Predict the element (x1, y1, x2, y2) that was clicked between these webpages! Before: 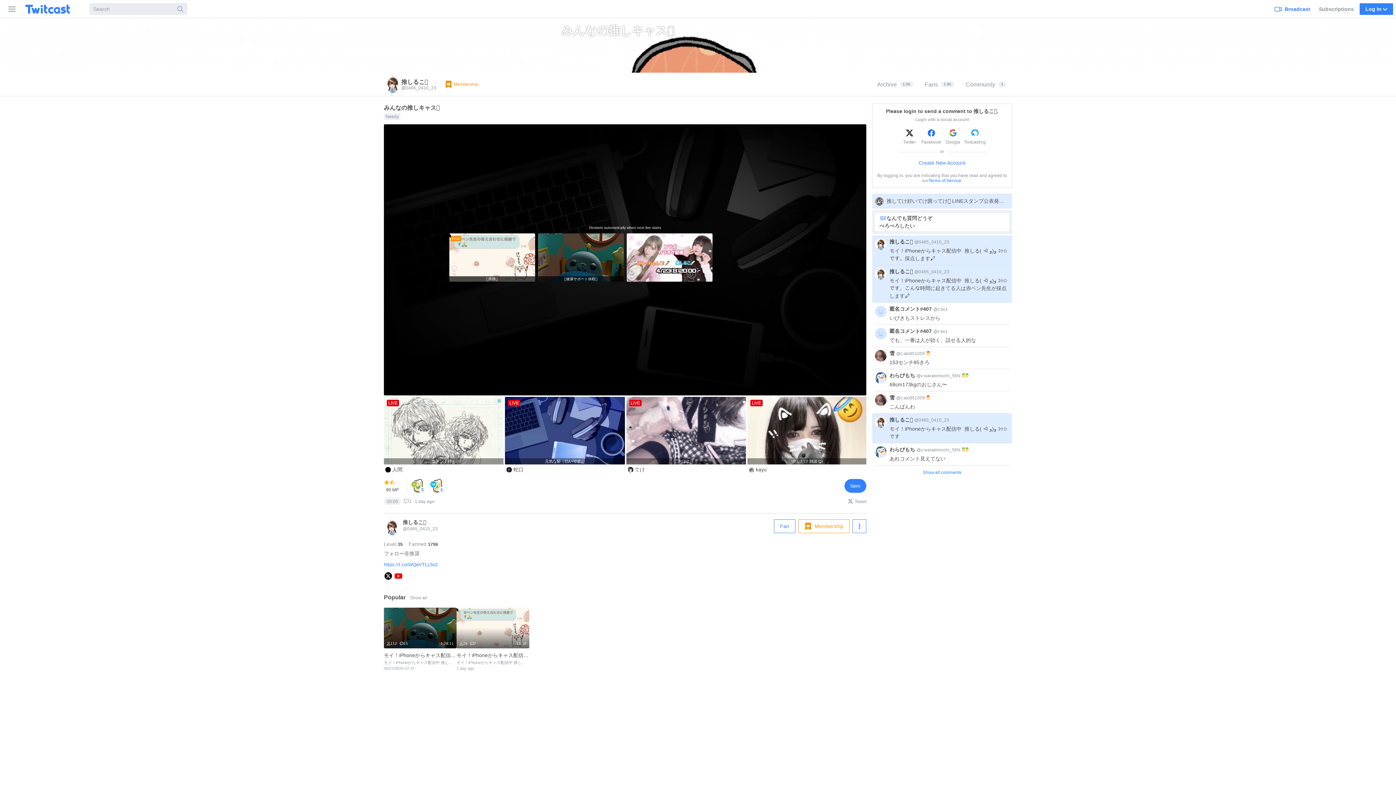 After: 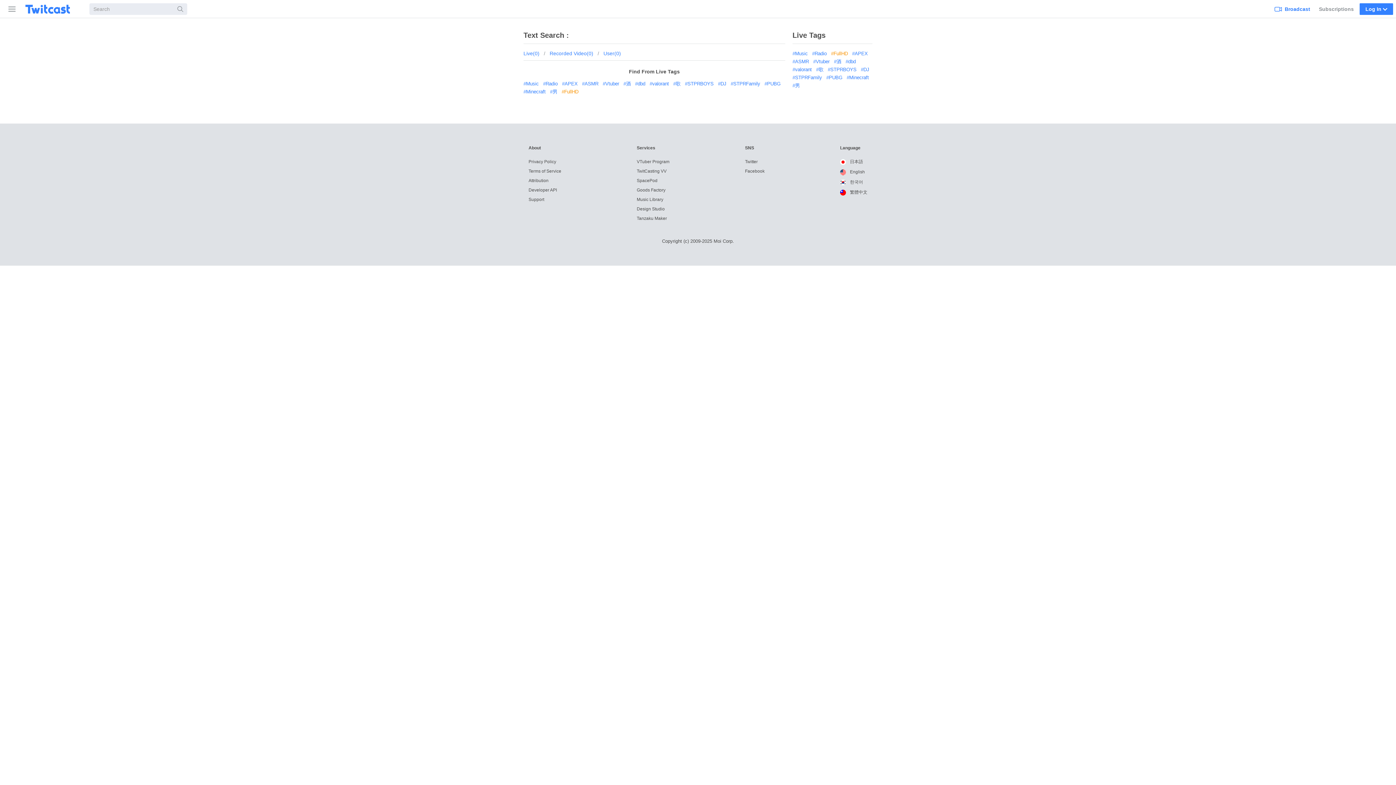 Action: label: Search bbox: (173, 3, 187, 14)